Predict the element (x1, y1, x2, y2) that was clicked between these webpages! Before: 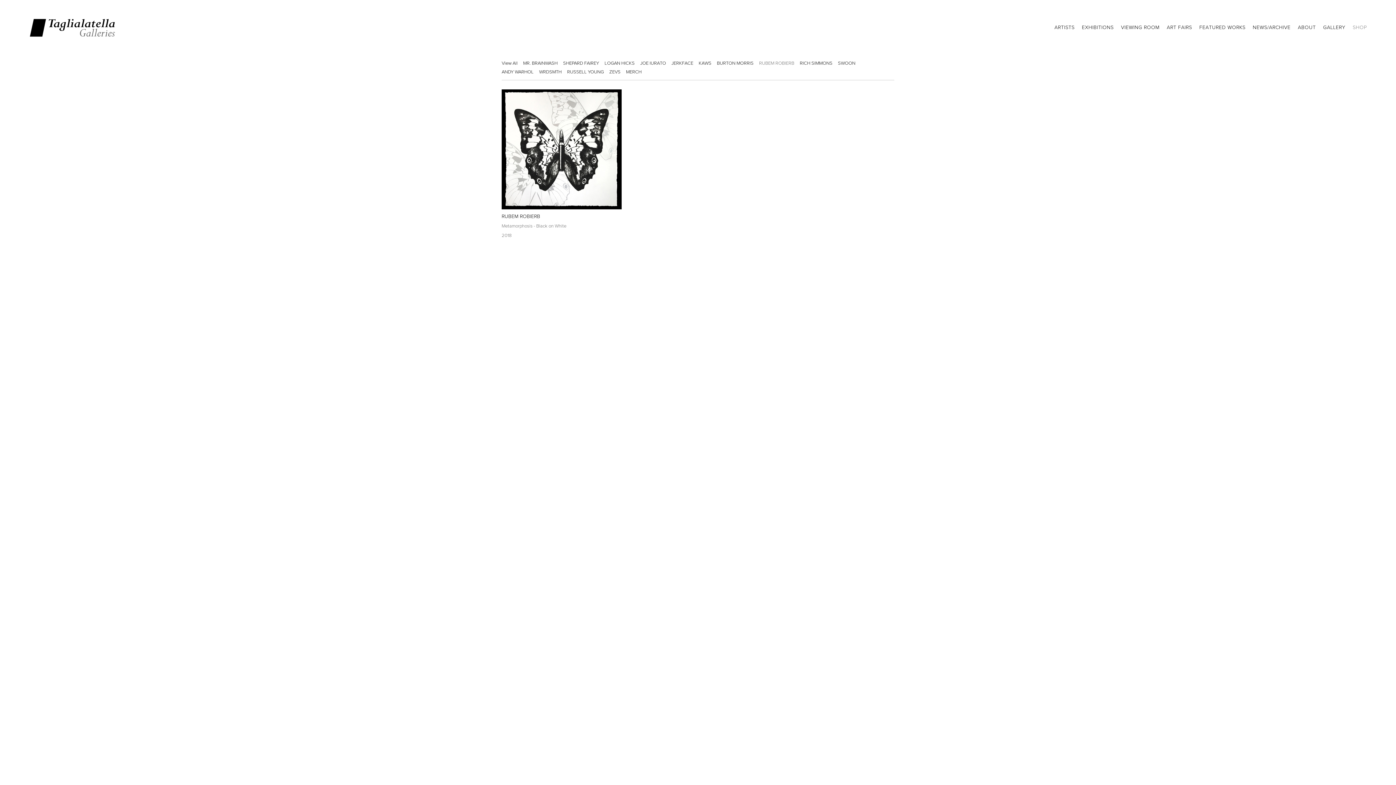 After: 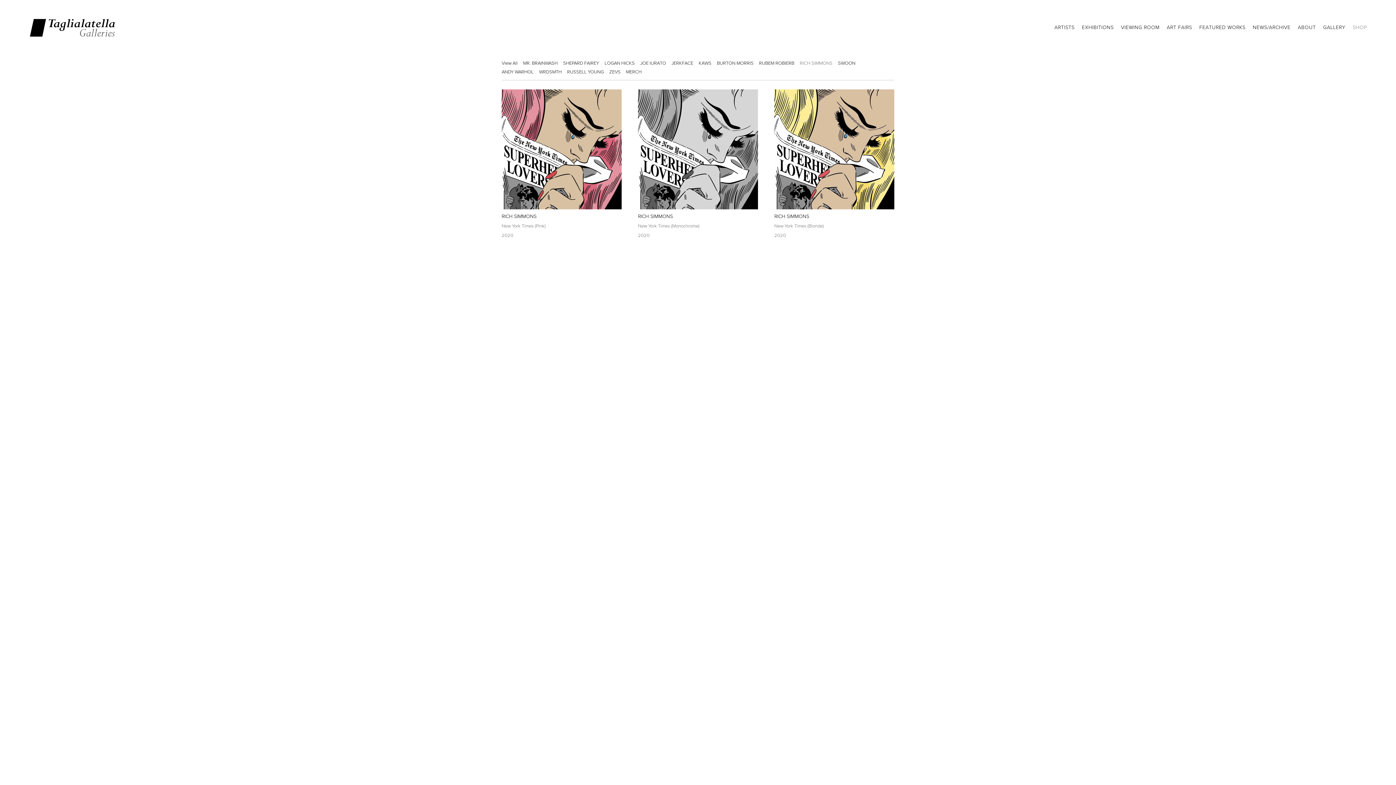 Action: bbox: (800, 58, 838, 67) label: RICH SIMMONS